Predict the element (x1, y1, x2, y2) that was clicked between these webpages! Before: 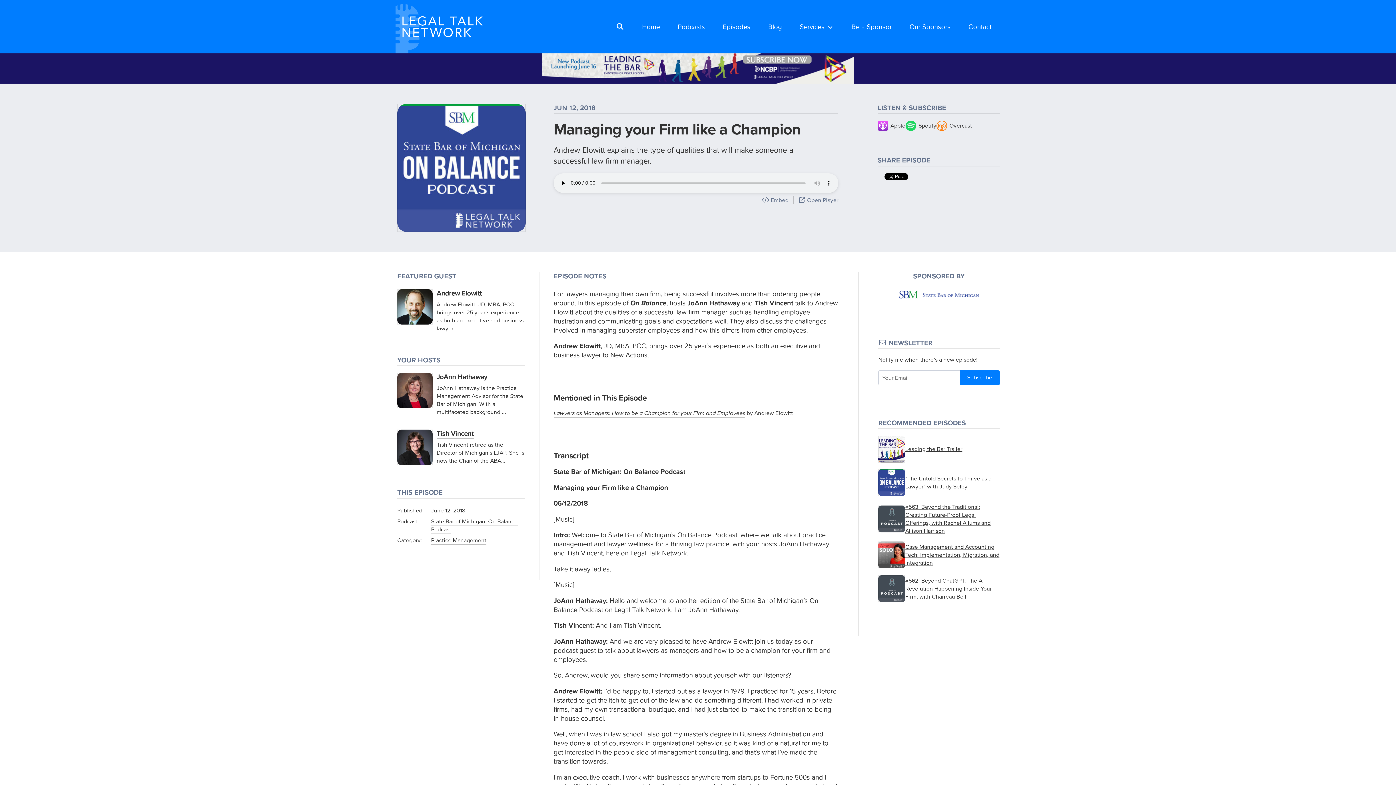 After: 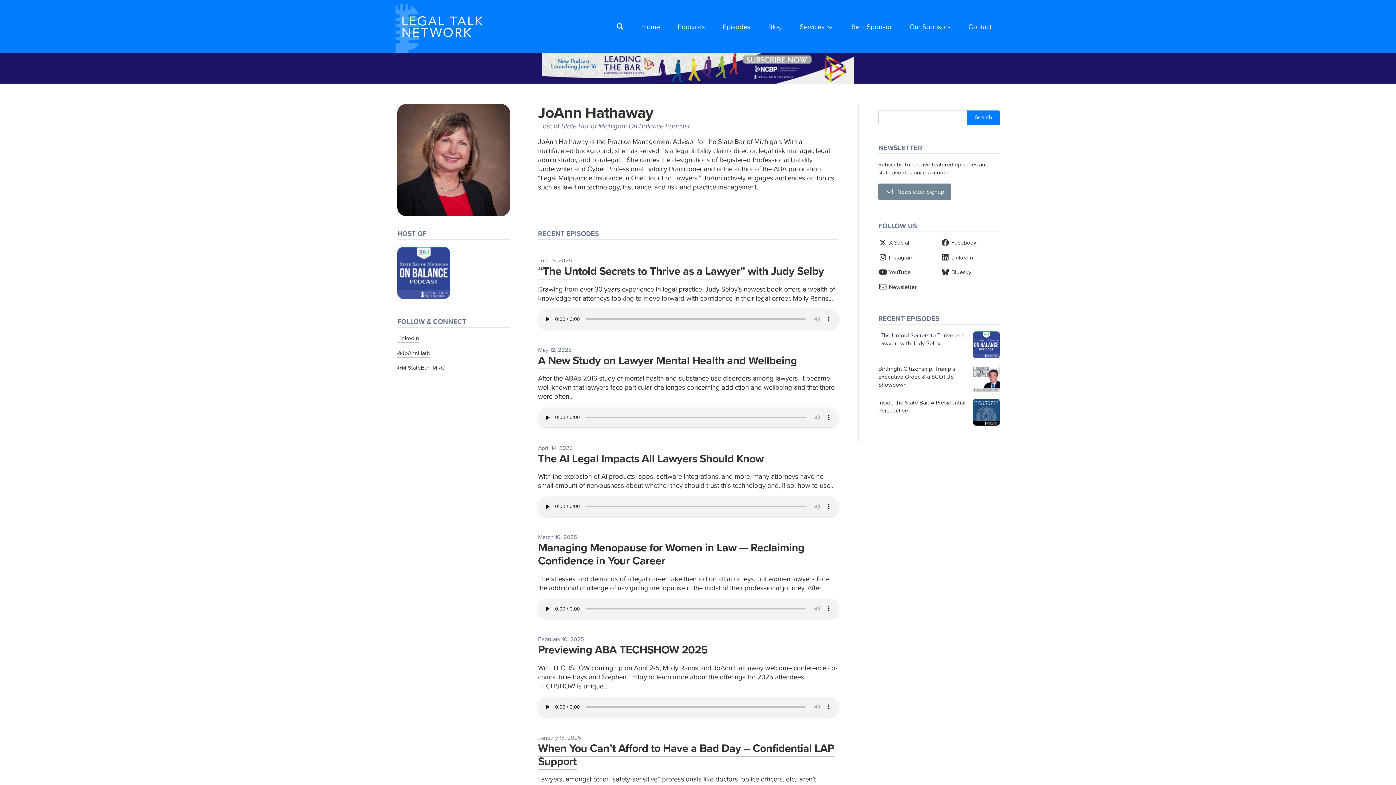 Action: bbox: (397, 373, 432, 408)